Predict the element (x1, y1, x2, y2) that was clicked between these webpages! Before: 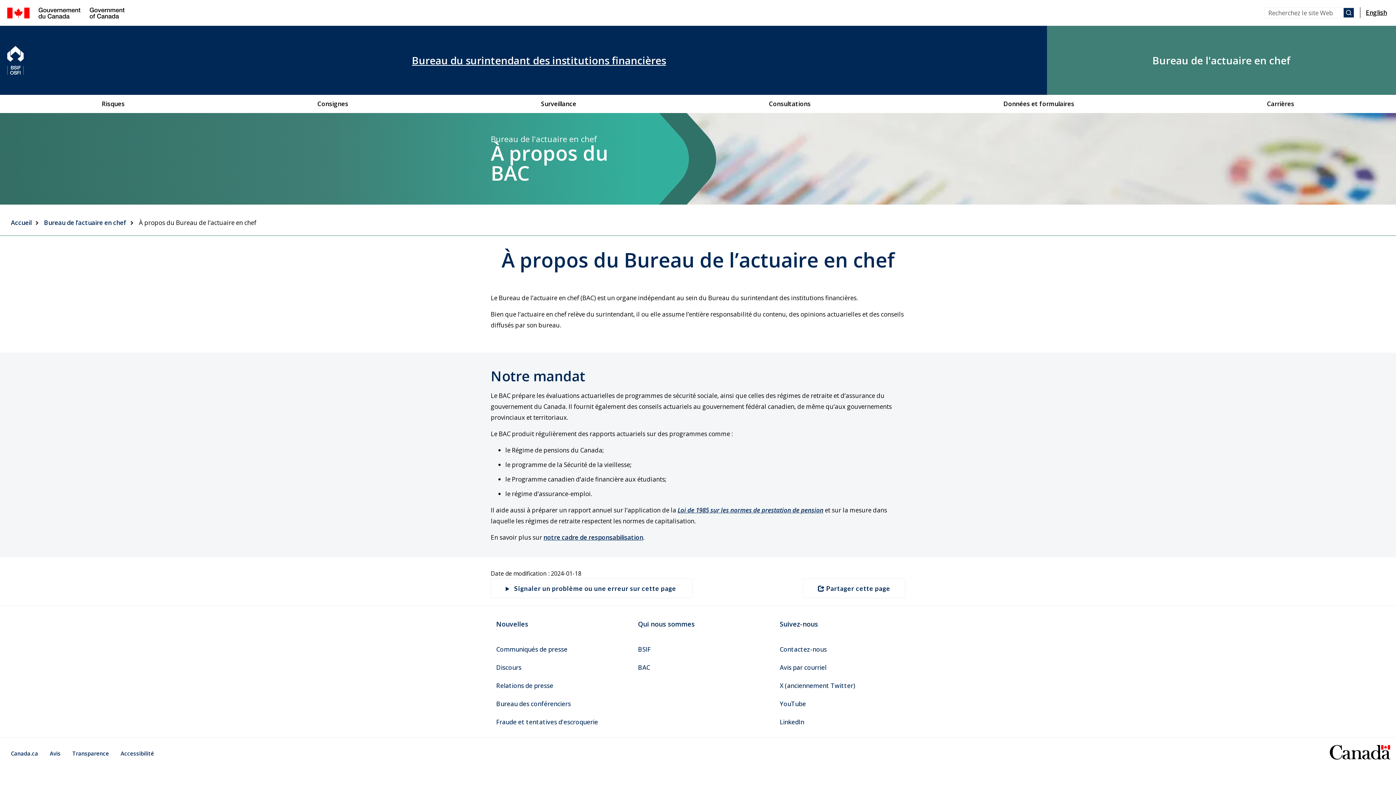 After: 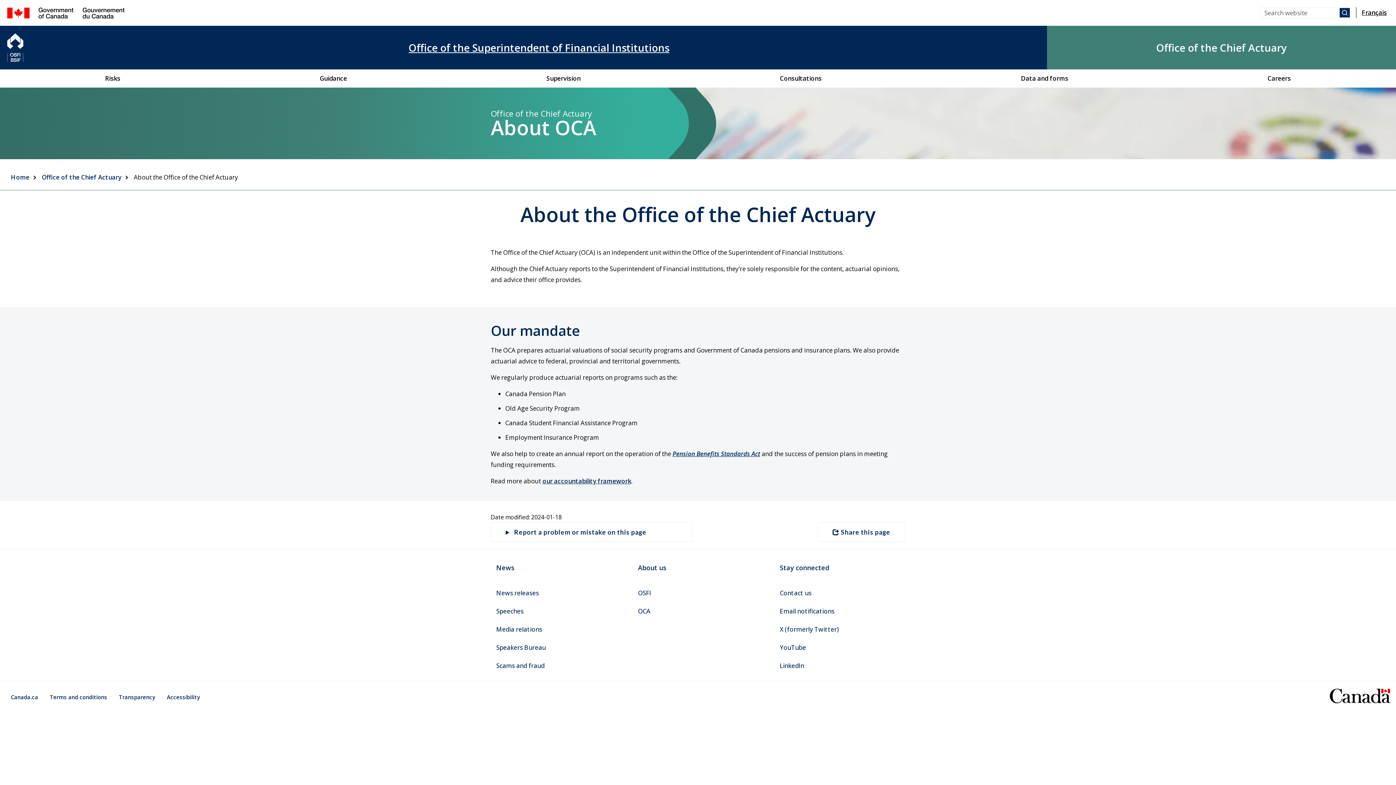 Action: label: English bbox: (1366, 8, 1387, 16)